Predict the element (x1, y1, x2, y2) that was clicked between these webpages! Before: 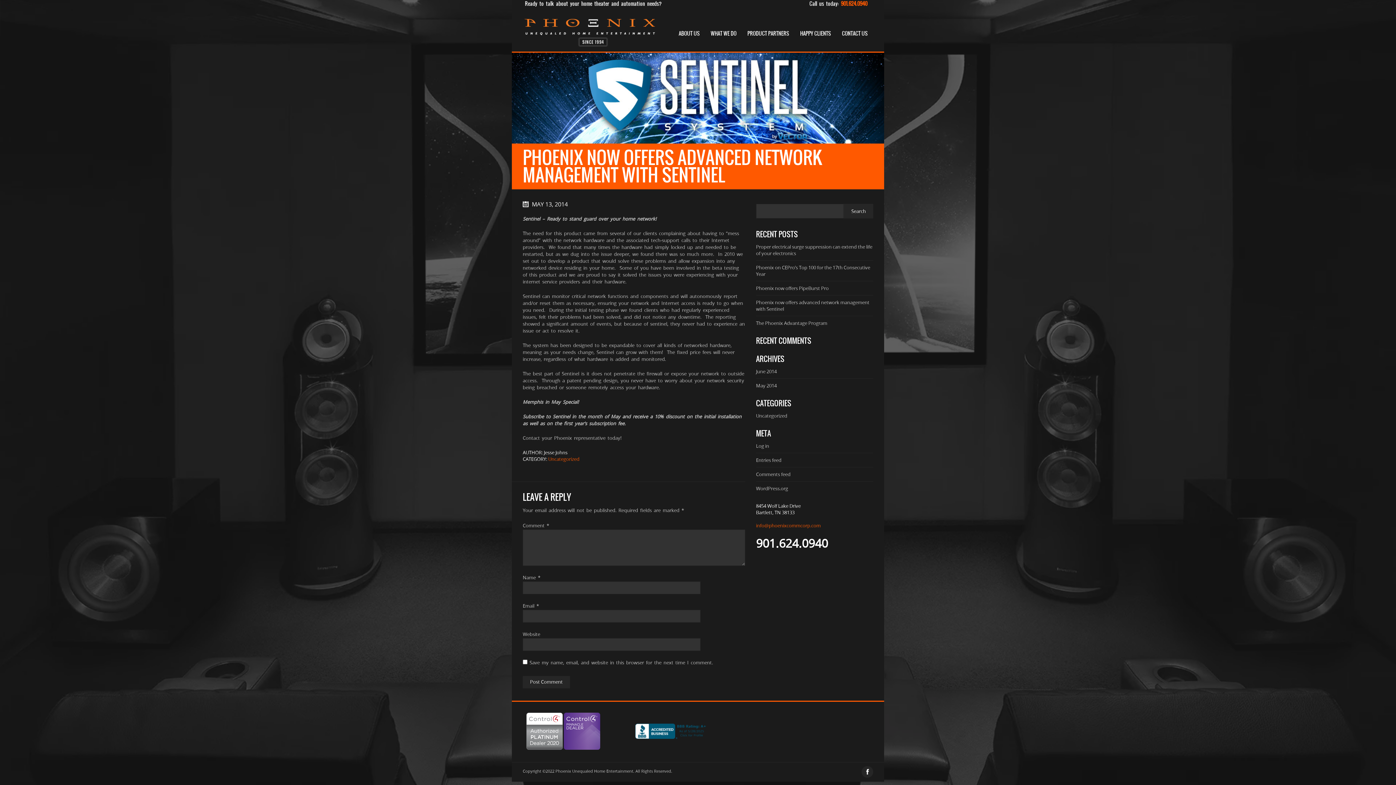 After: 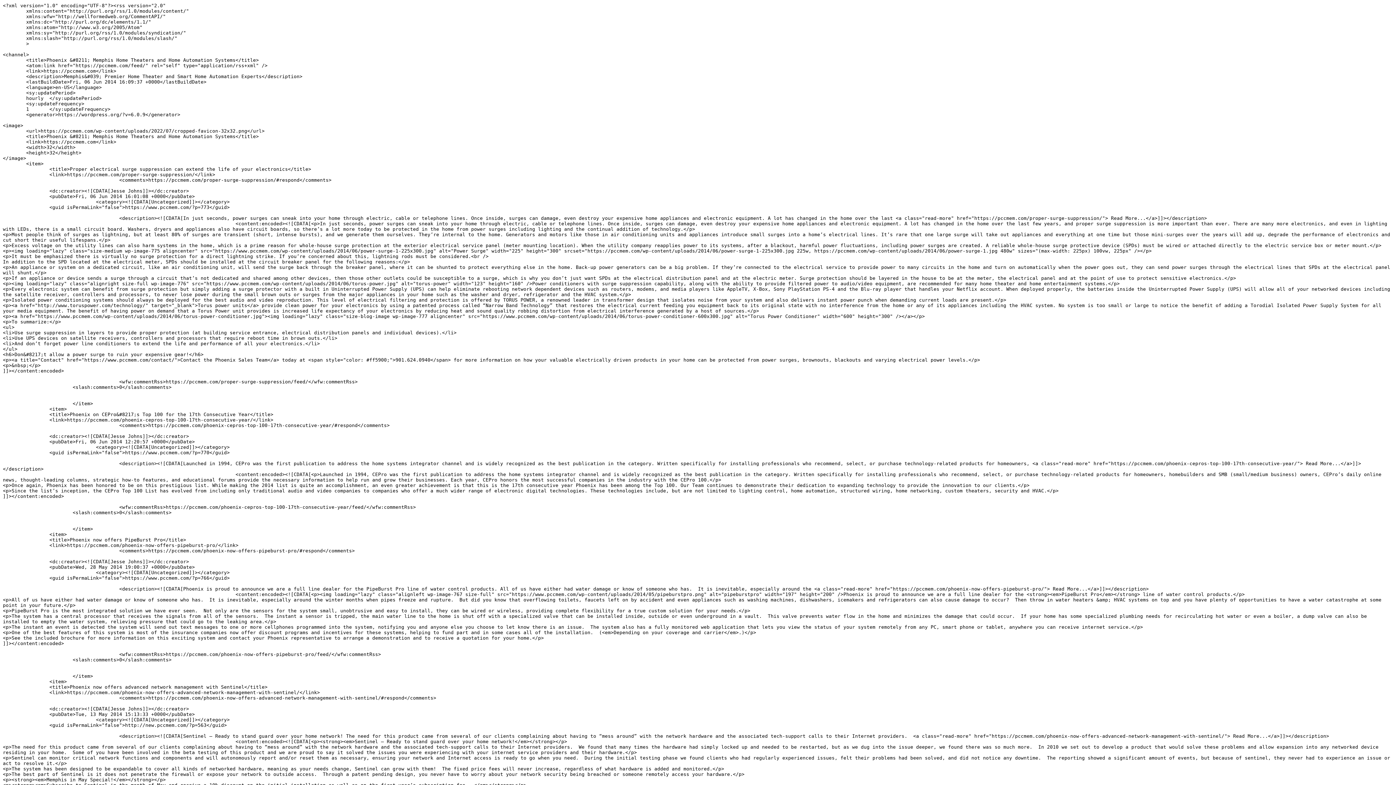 Action: bbox: (756, 457, 781, 463) label: Entries feed